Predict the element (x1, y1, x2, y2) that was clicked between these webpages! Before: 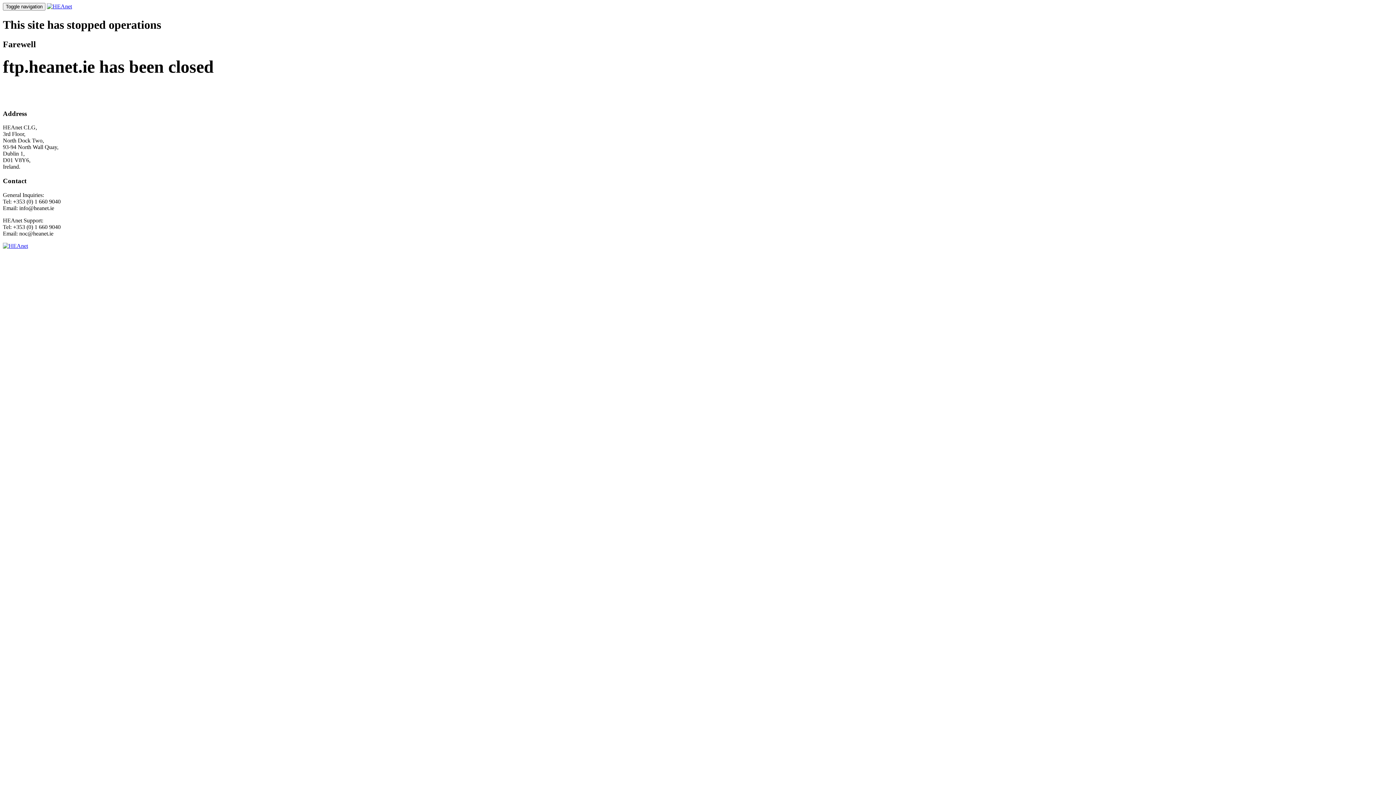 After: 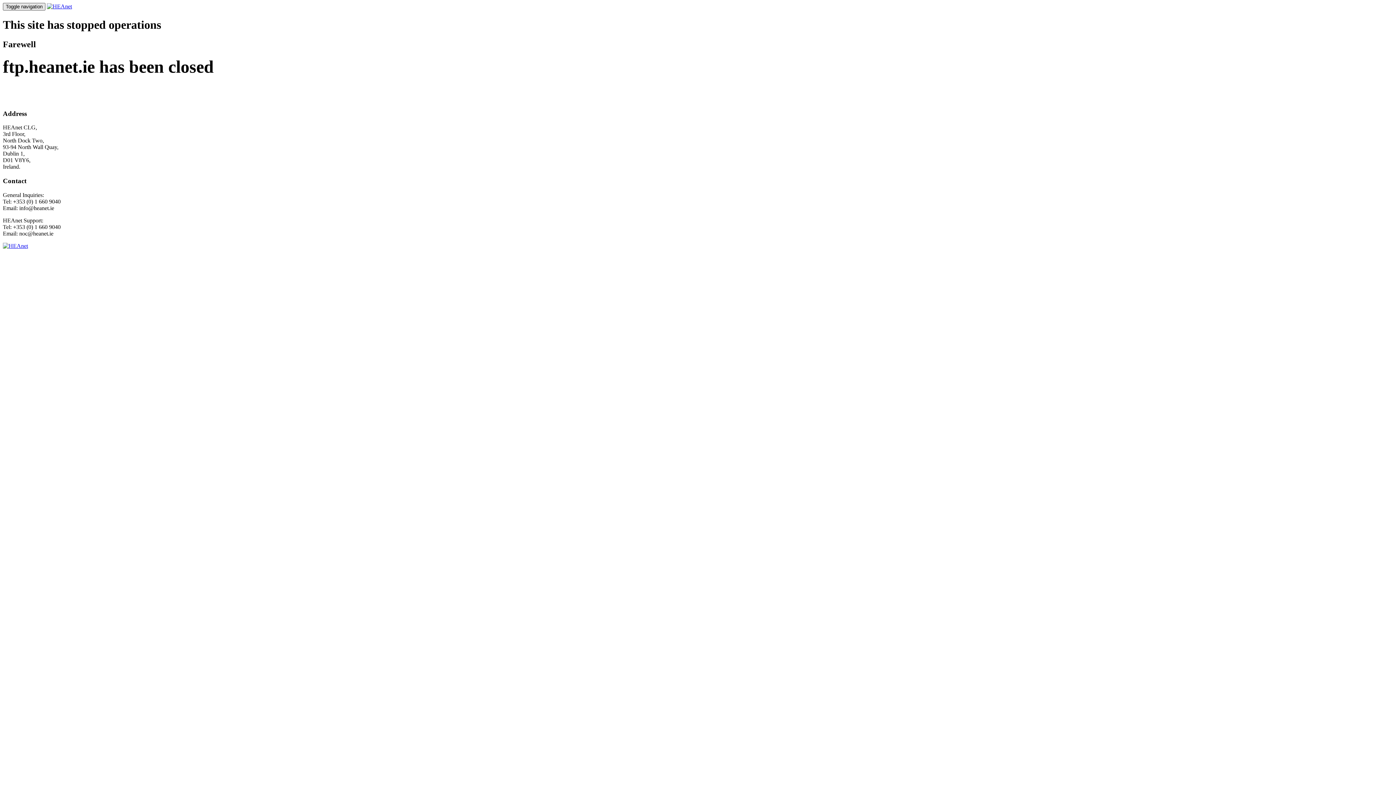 Action: label: Toggle navigation bbox: (2, 2, 45, 10)